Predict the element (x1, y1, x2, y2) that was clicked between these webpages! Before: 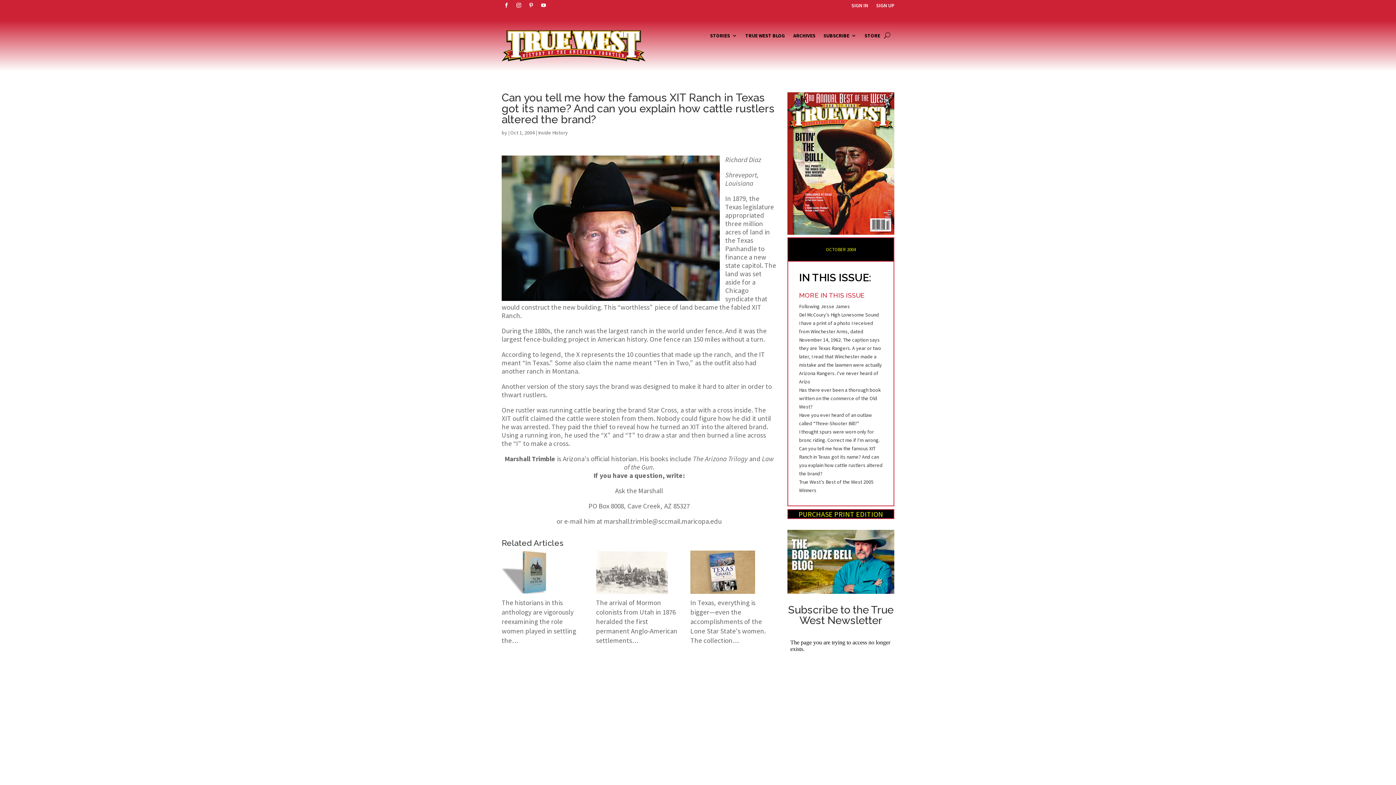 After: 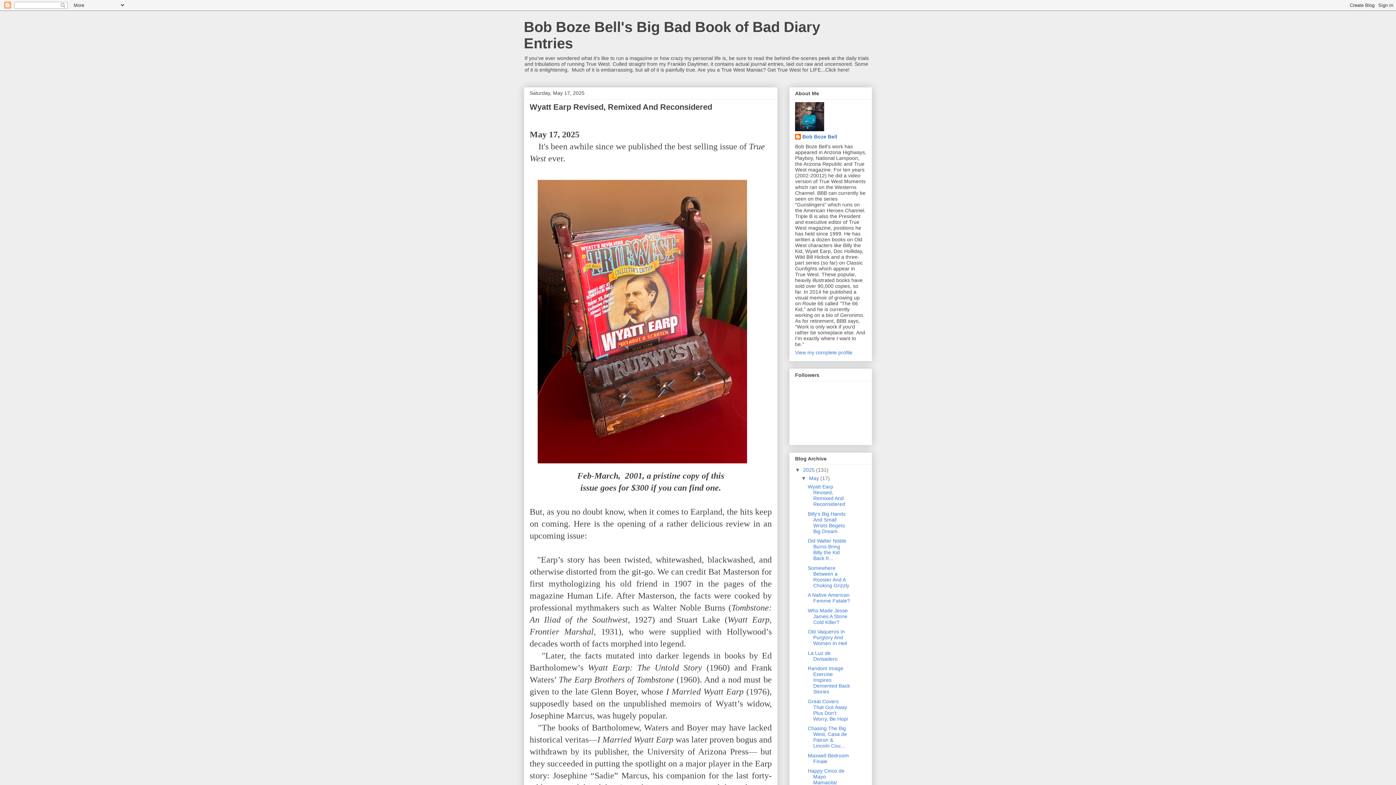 Action: bbox: (787, 530, 894, 594)